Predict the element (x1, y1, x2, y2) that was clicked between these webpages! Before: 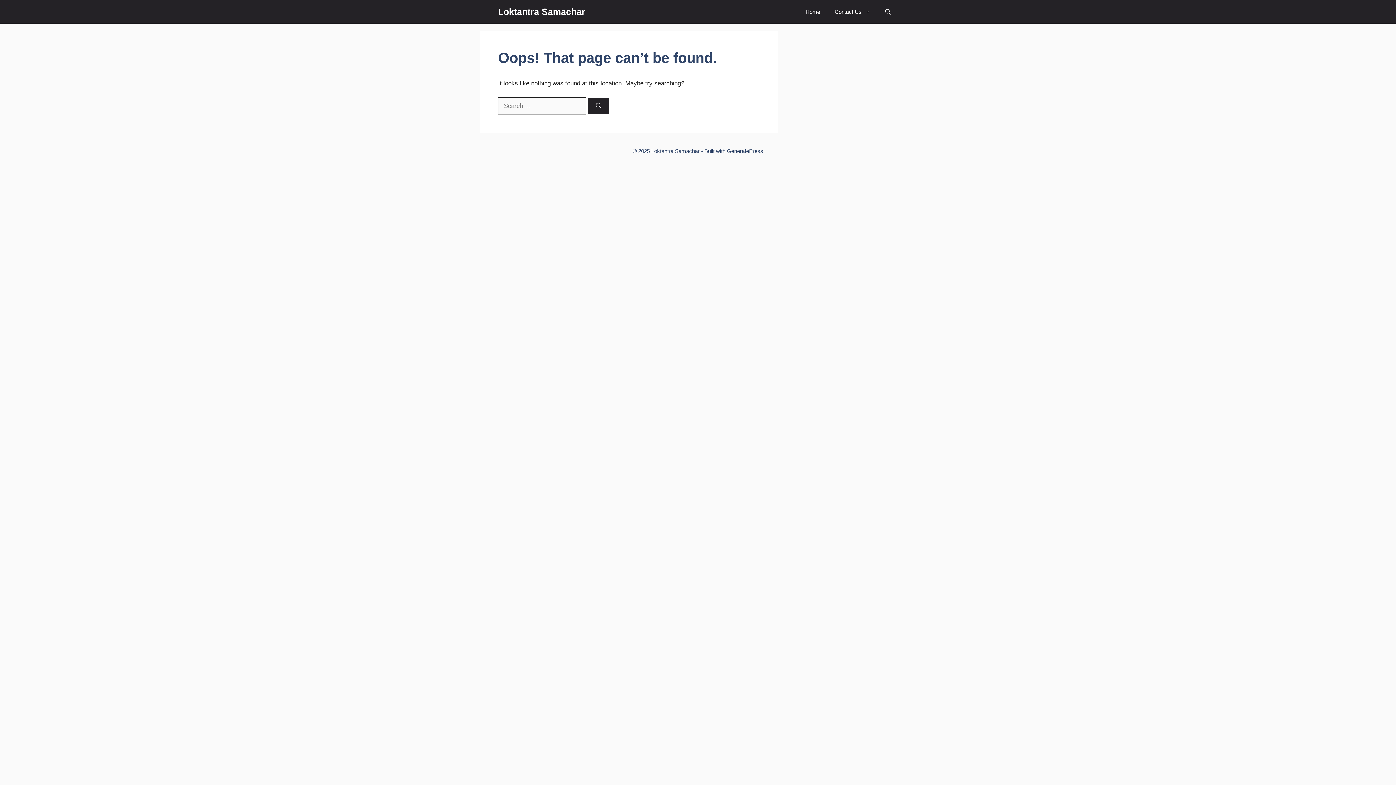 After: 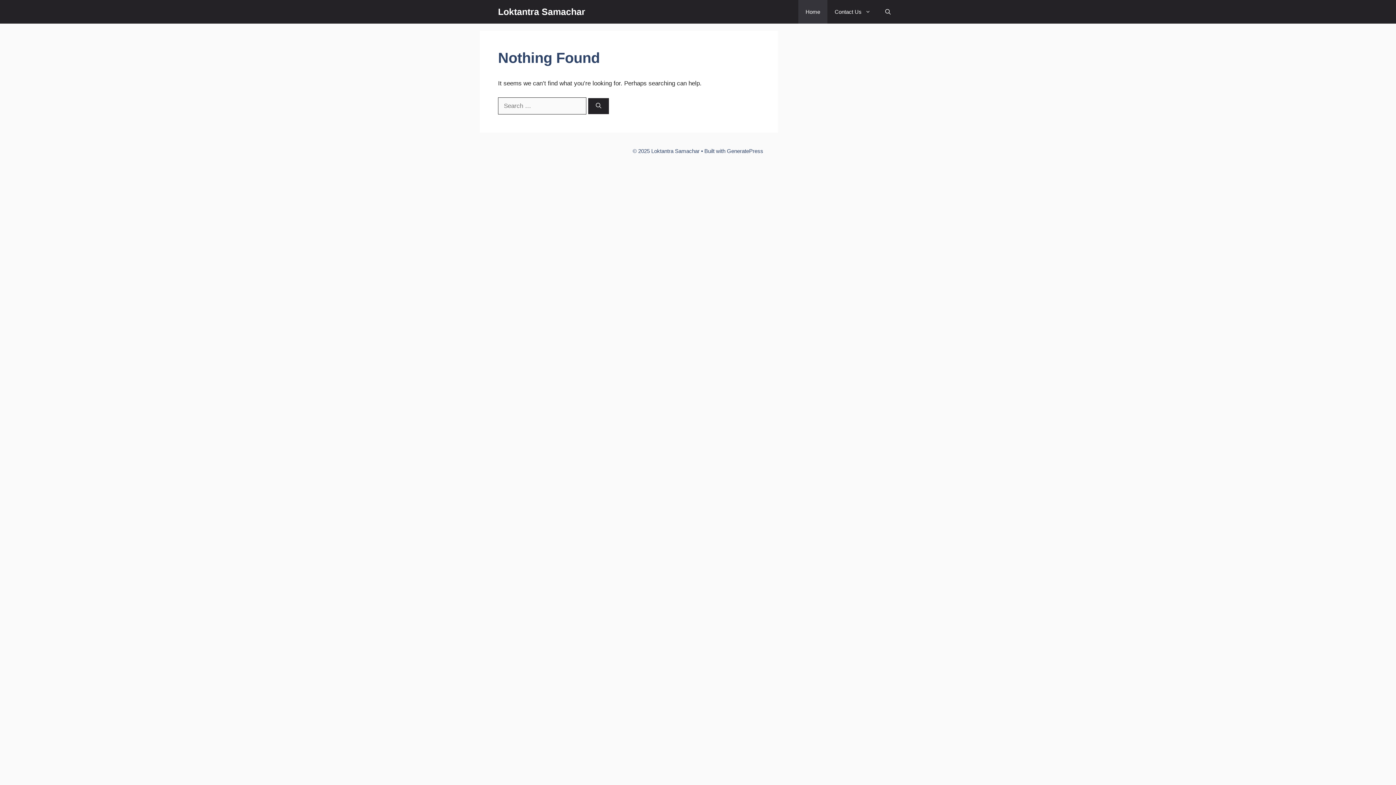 Action: bbox: (798, 0, 827, 23) label: Home